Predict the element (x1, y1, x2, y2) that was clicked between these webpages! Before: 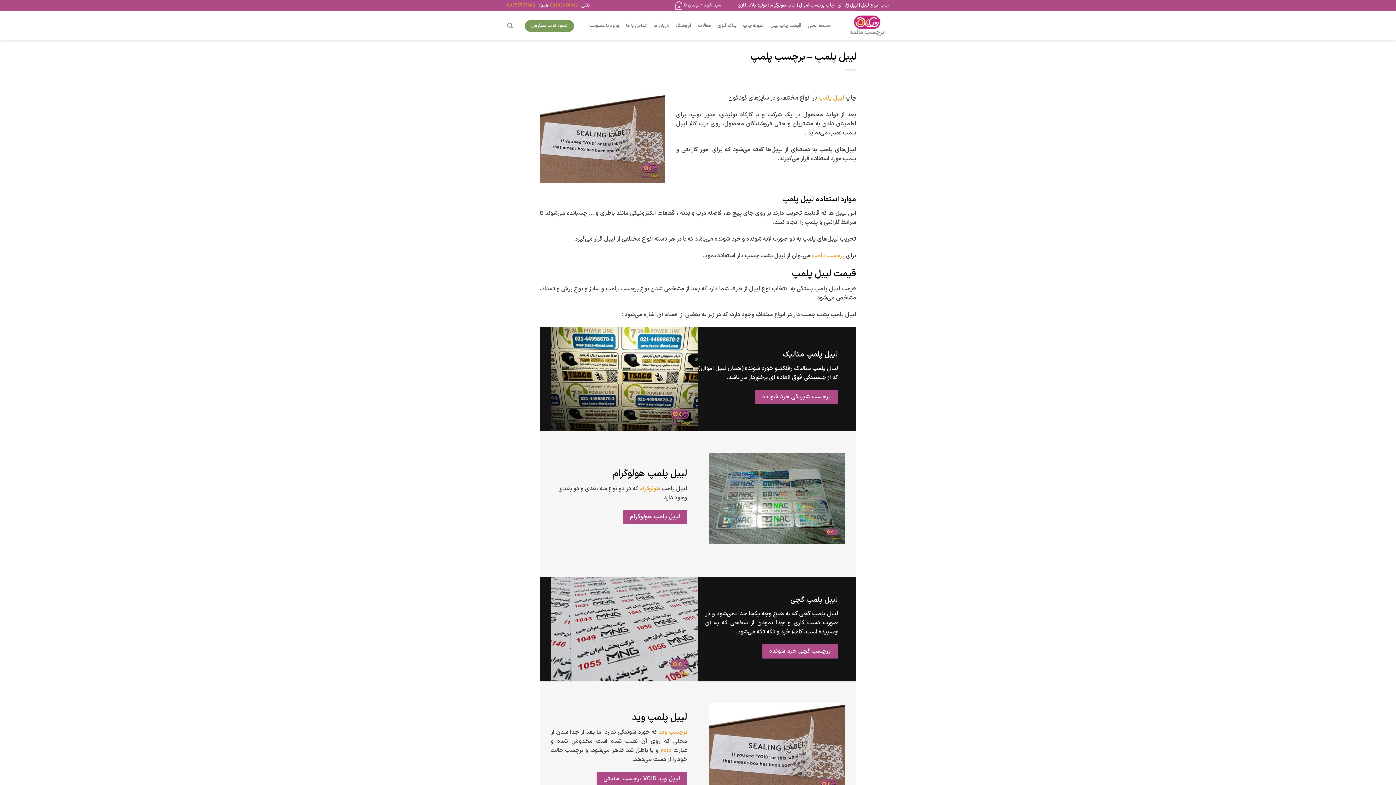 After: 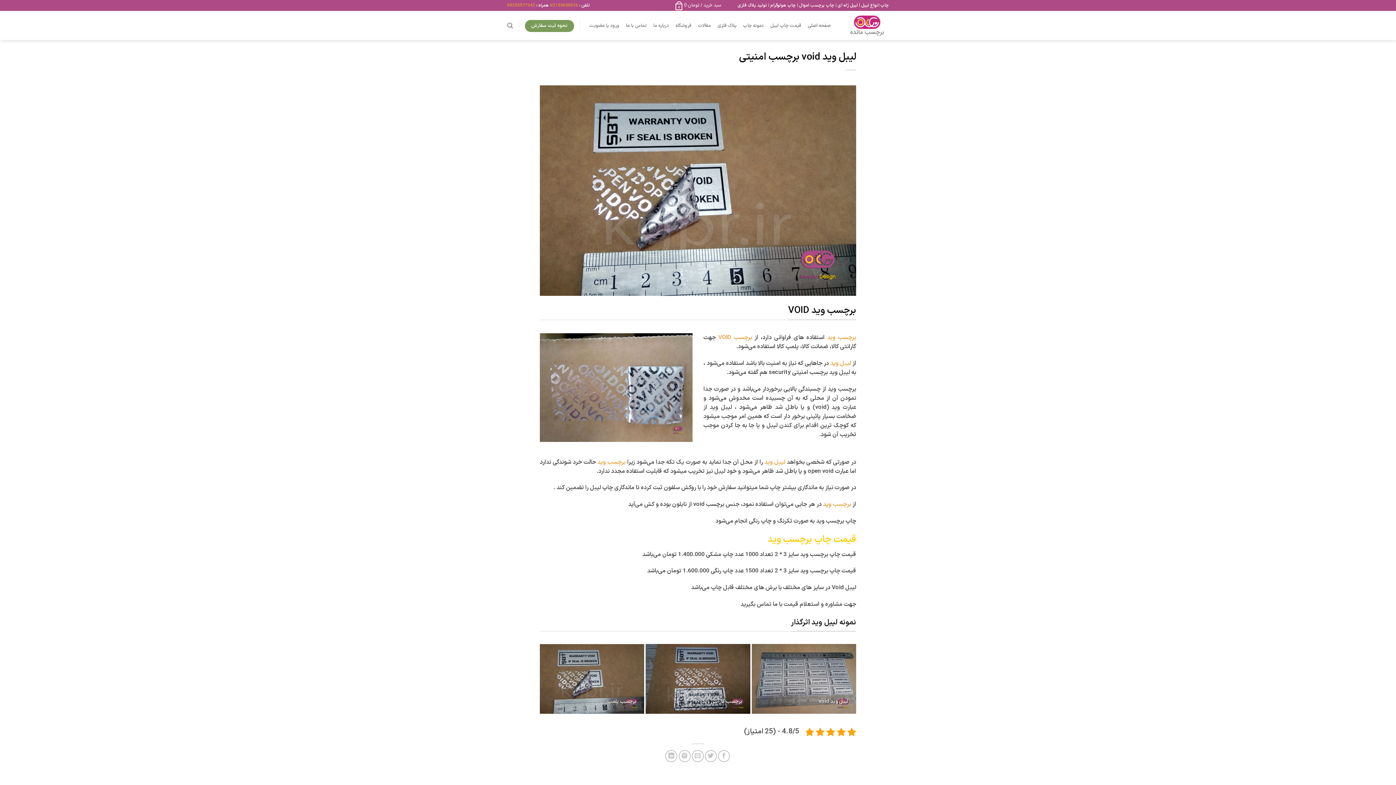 Action: label: لیبل وید VOID برچسب امنیتی bbox: (596, 772, 687, 786)